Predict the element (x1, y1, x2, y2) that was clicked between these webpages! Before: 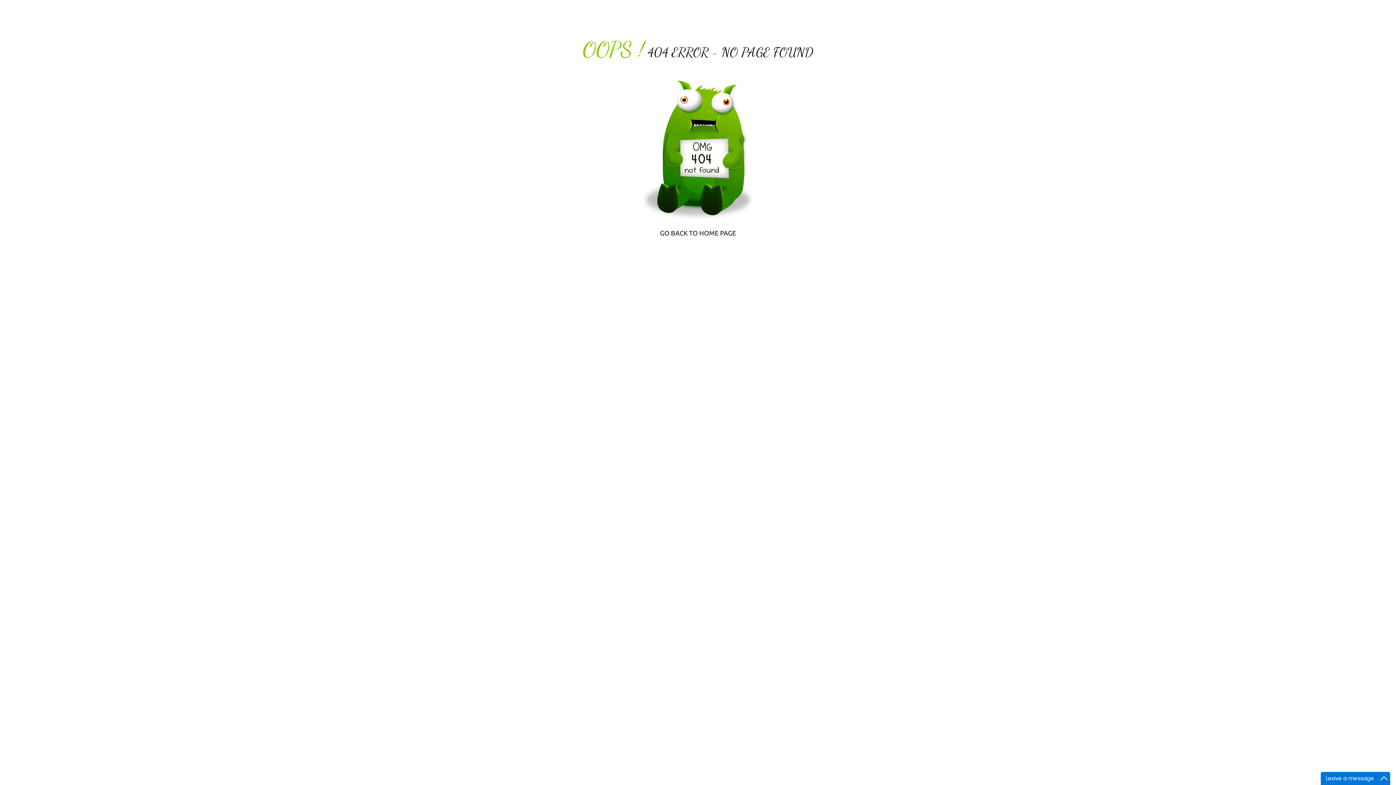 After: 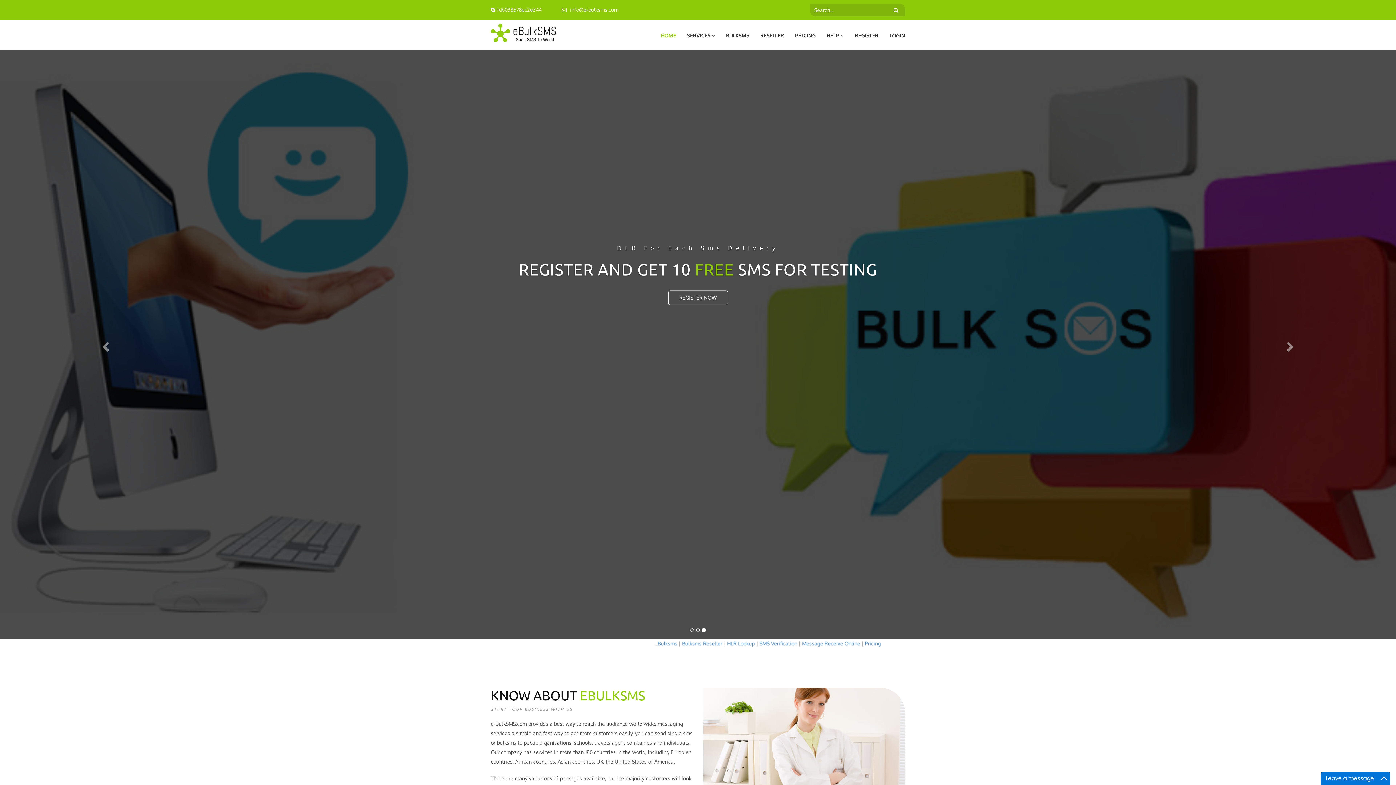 Action: label: GO BACK TO HOME PAGE bbox: (660, 229, 736, 236)